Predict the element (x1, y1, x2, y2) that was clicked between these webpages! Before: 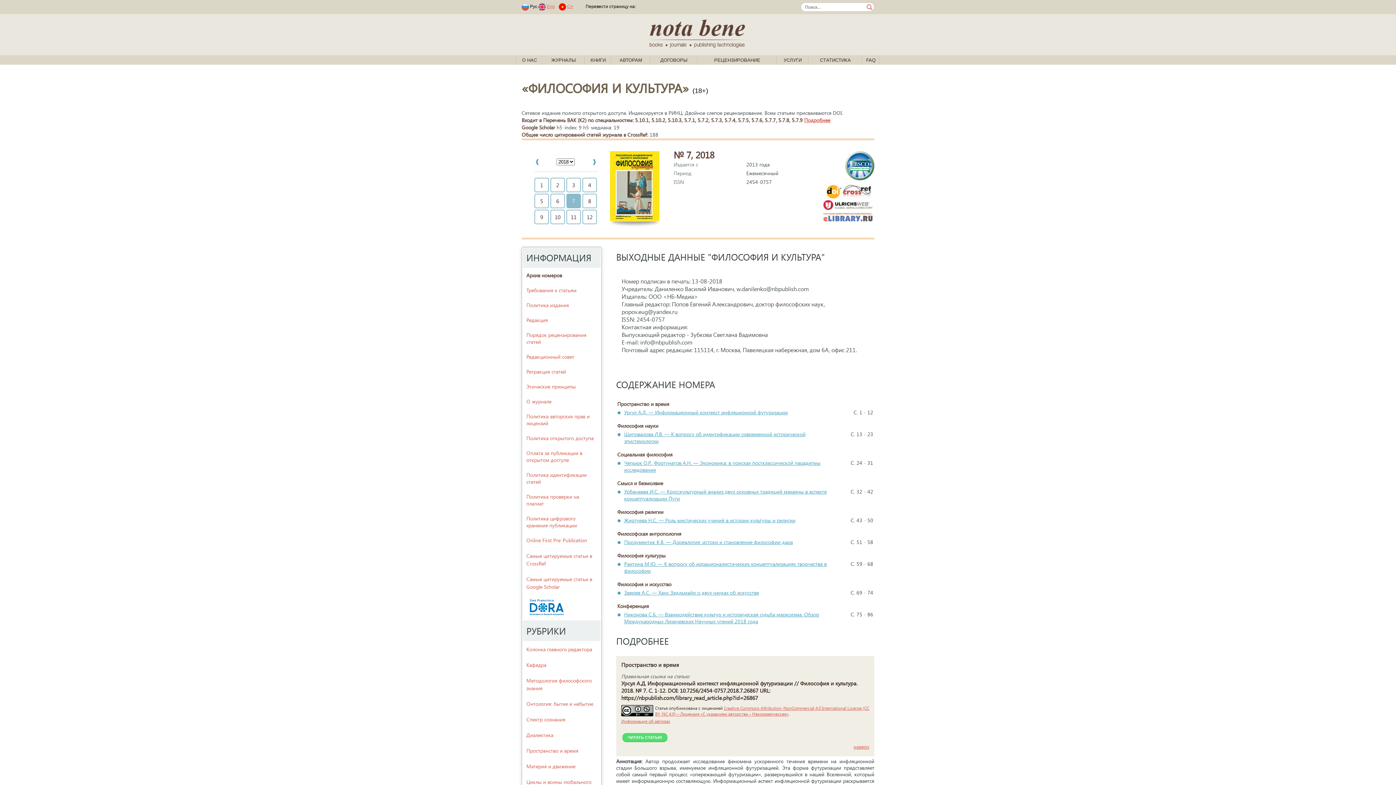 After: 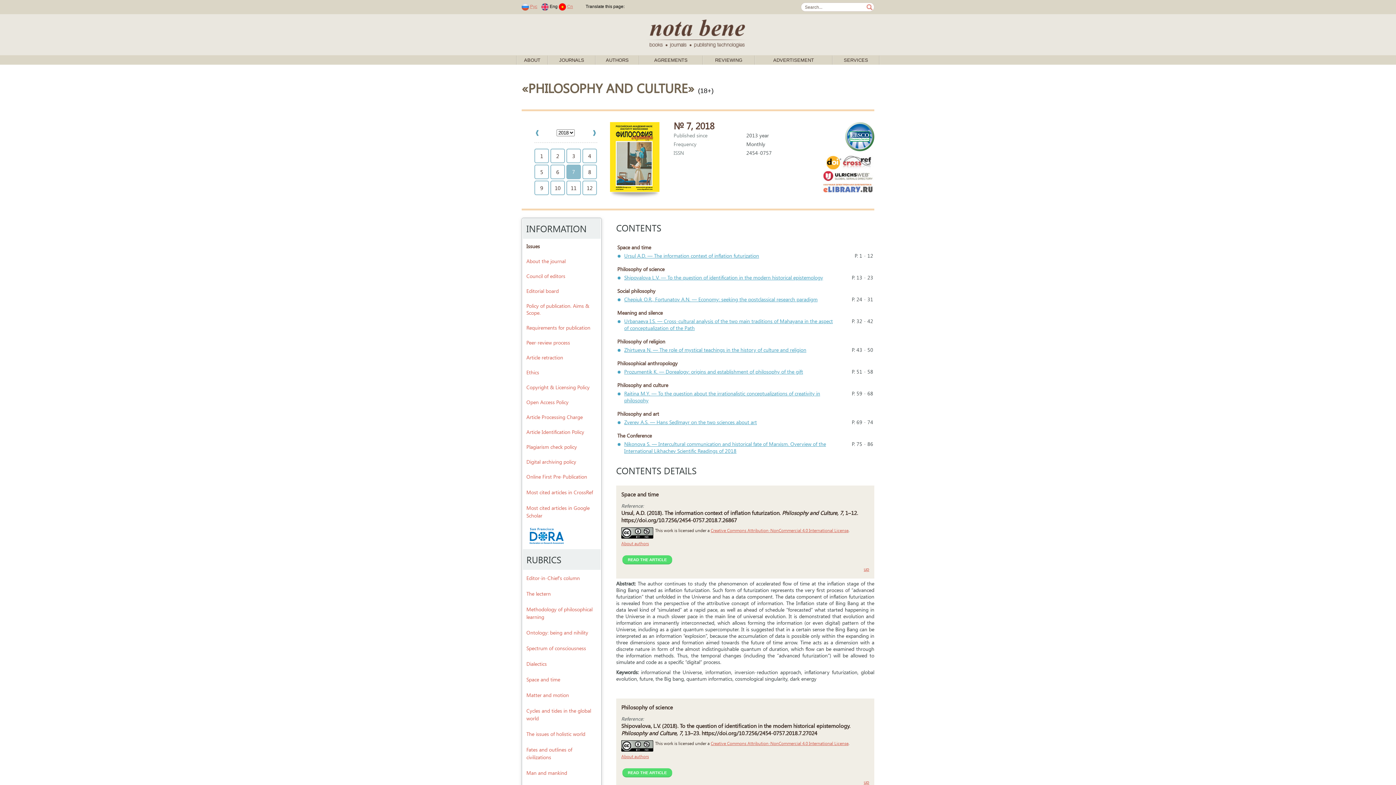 Action: label: Eng bbox: (546, 4, 554, 9)